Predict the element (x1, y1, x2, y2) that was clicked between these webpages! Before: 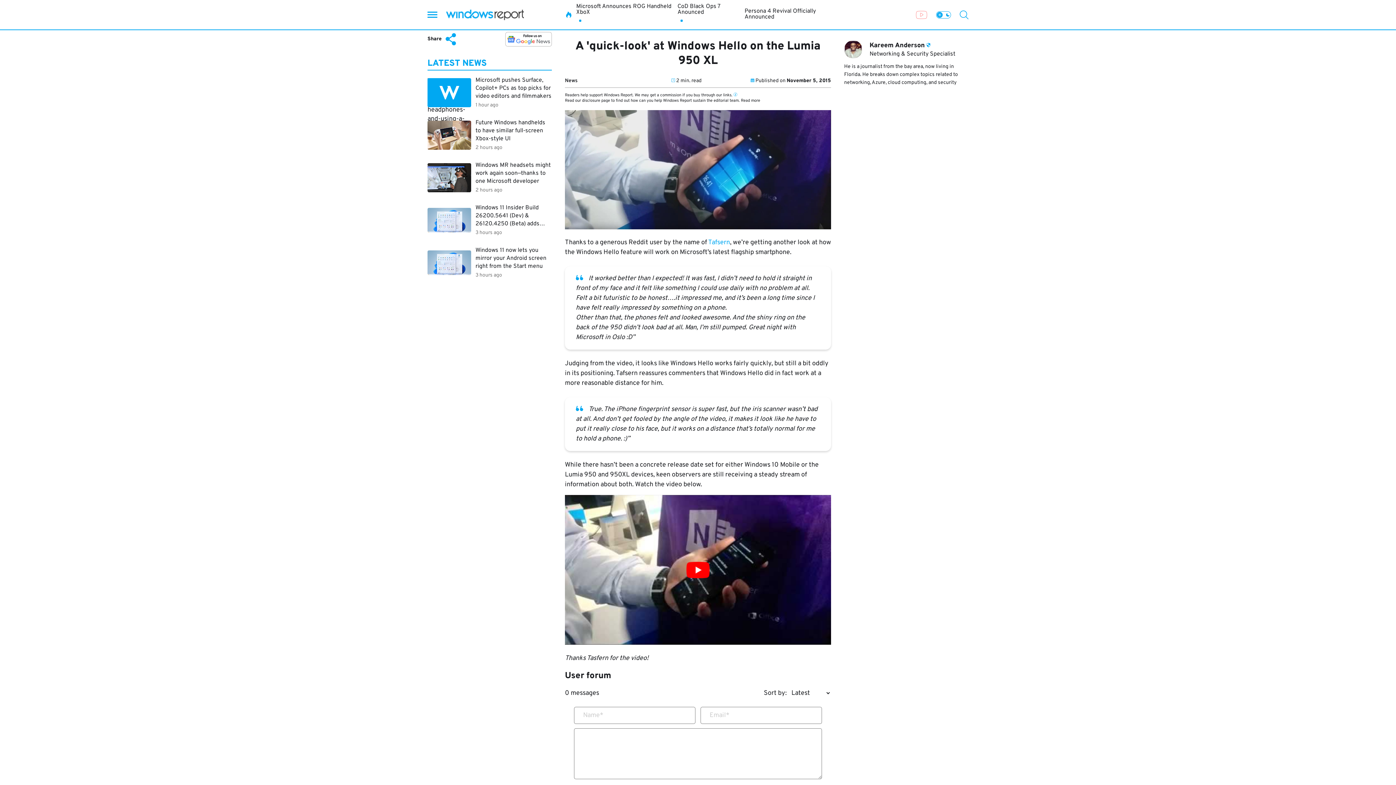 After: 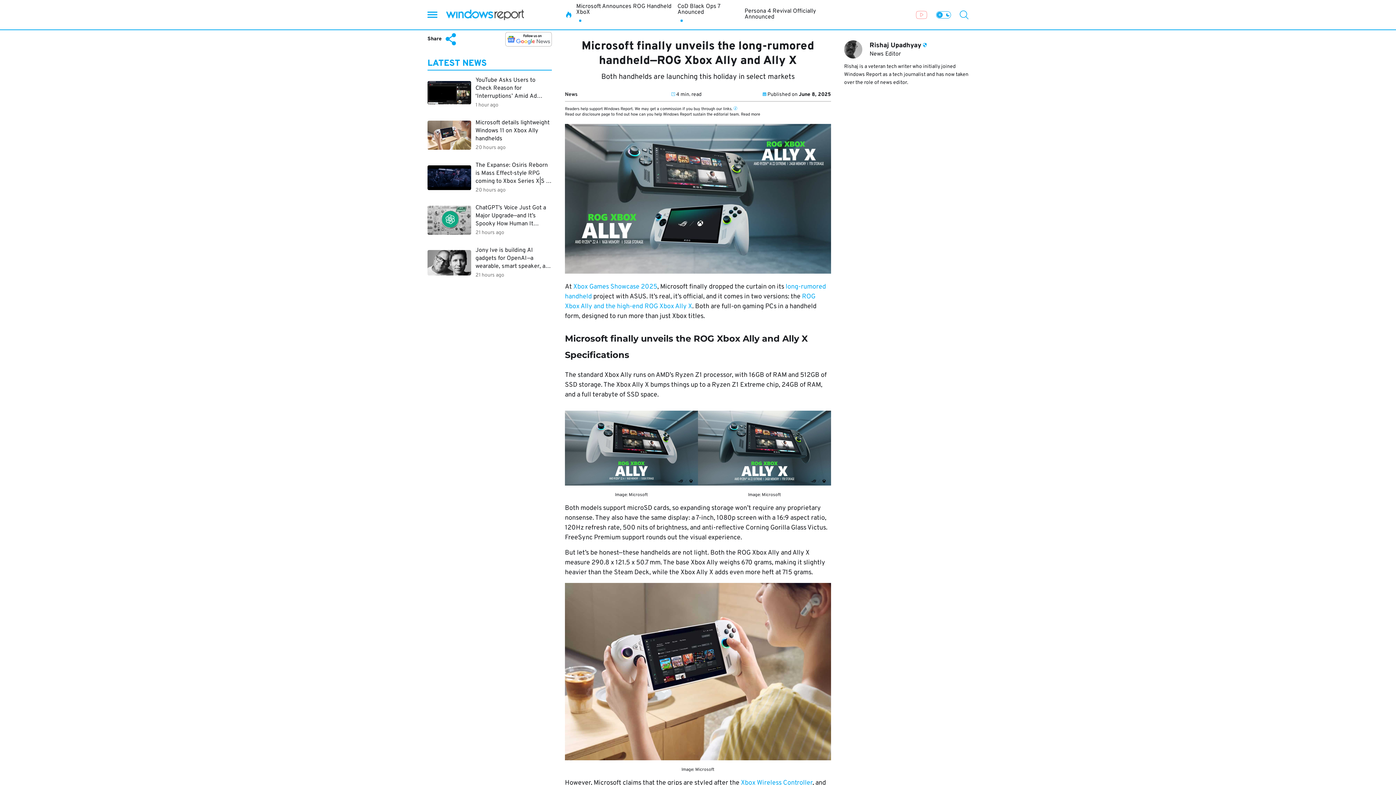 Action: label: Microsoft Announces ROG Handheld XboX bbox: (576, 3, 671, 15)